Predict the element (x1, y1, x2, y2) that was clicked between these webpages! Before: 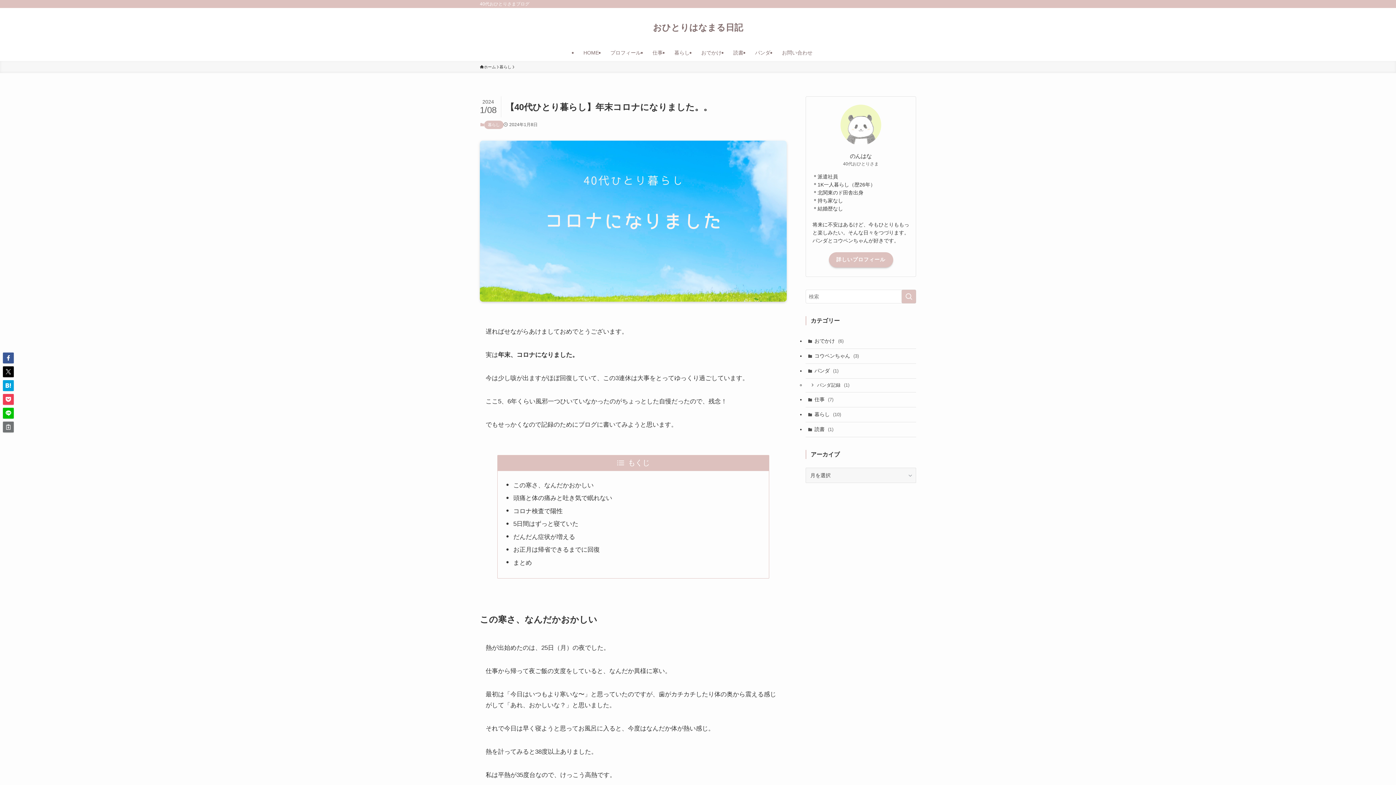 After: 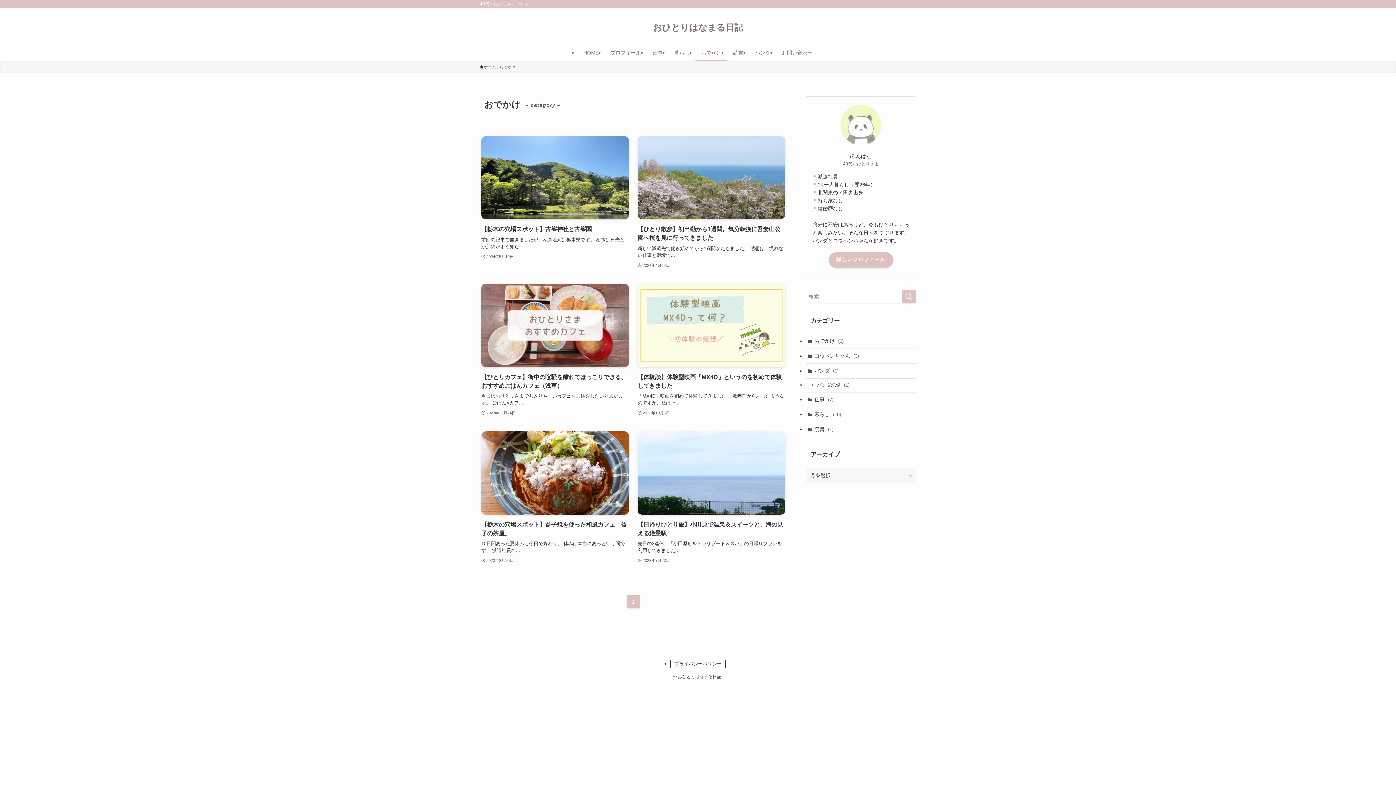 Action: label: おでかけ bbox: (695, 44, 727, 61)